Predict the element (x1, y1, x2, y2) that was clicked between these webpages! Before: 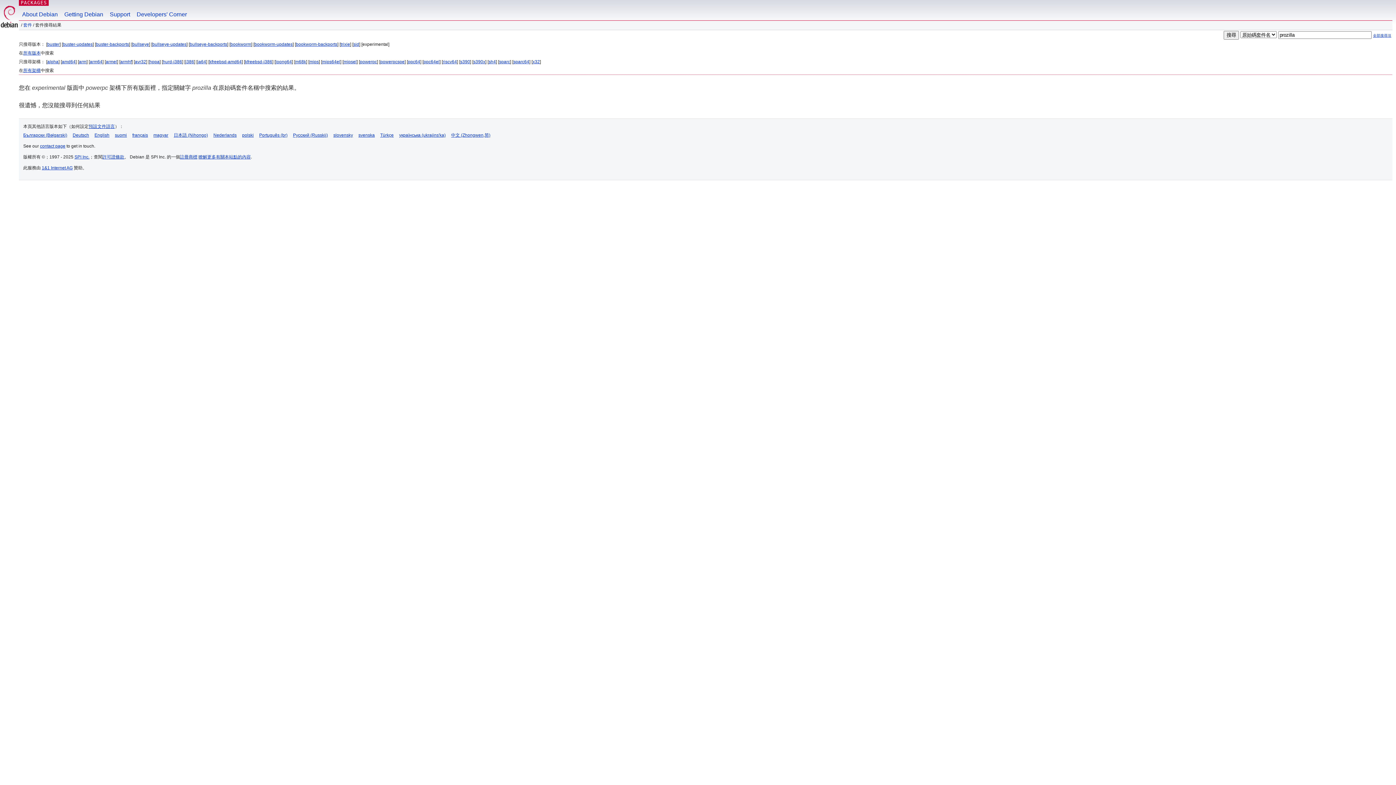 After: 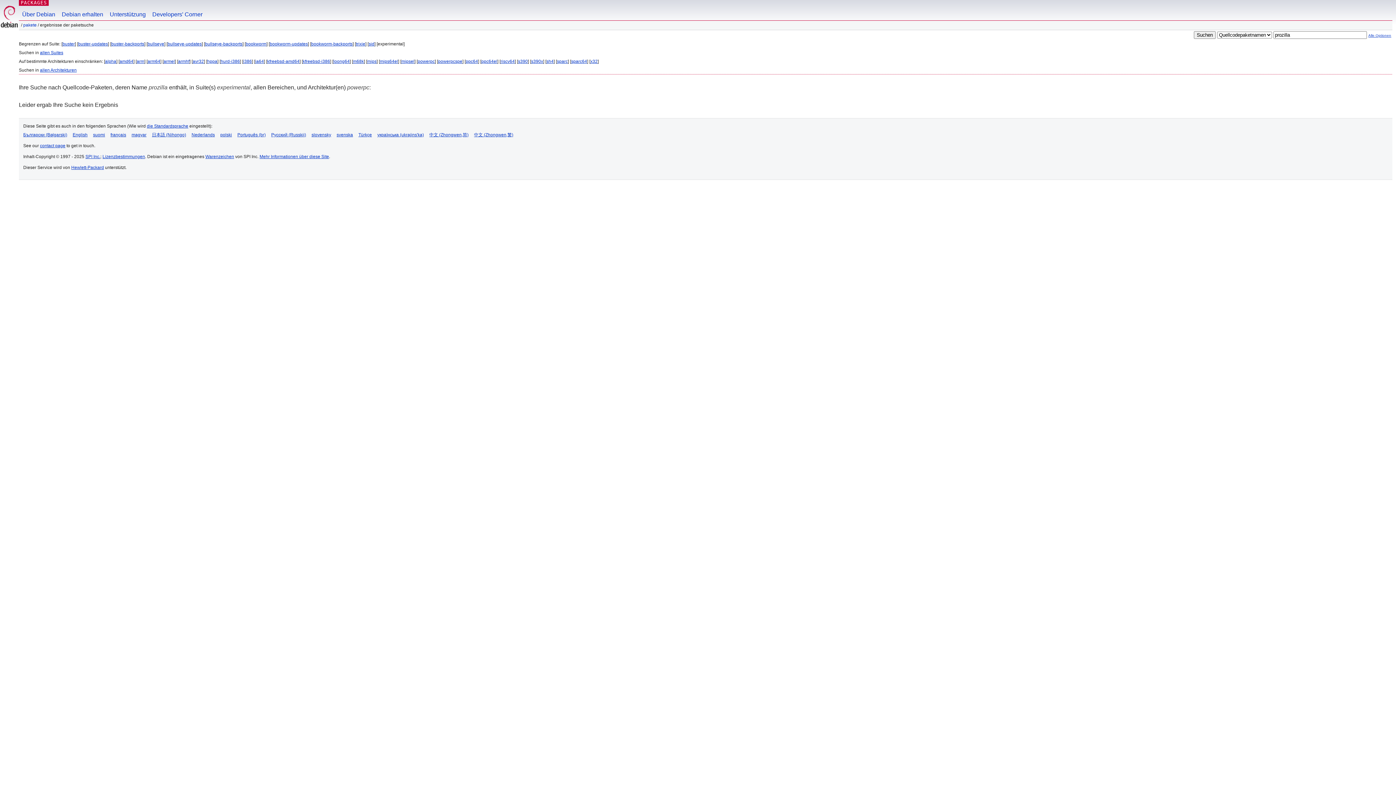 Action: label: Deutsch bbox: (72, 132, 89, 137)